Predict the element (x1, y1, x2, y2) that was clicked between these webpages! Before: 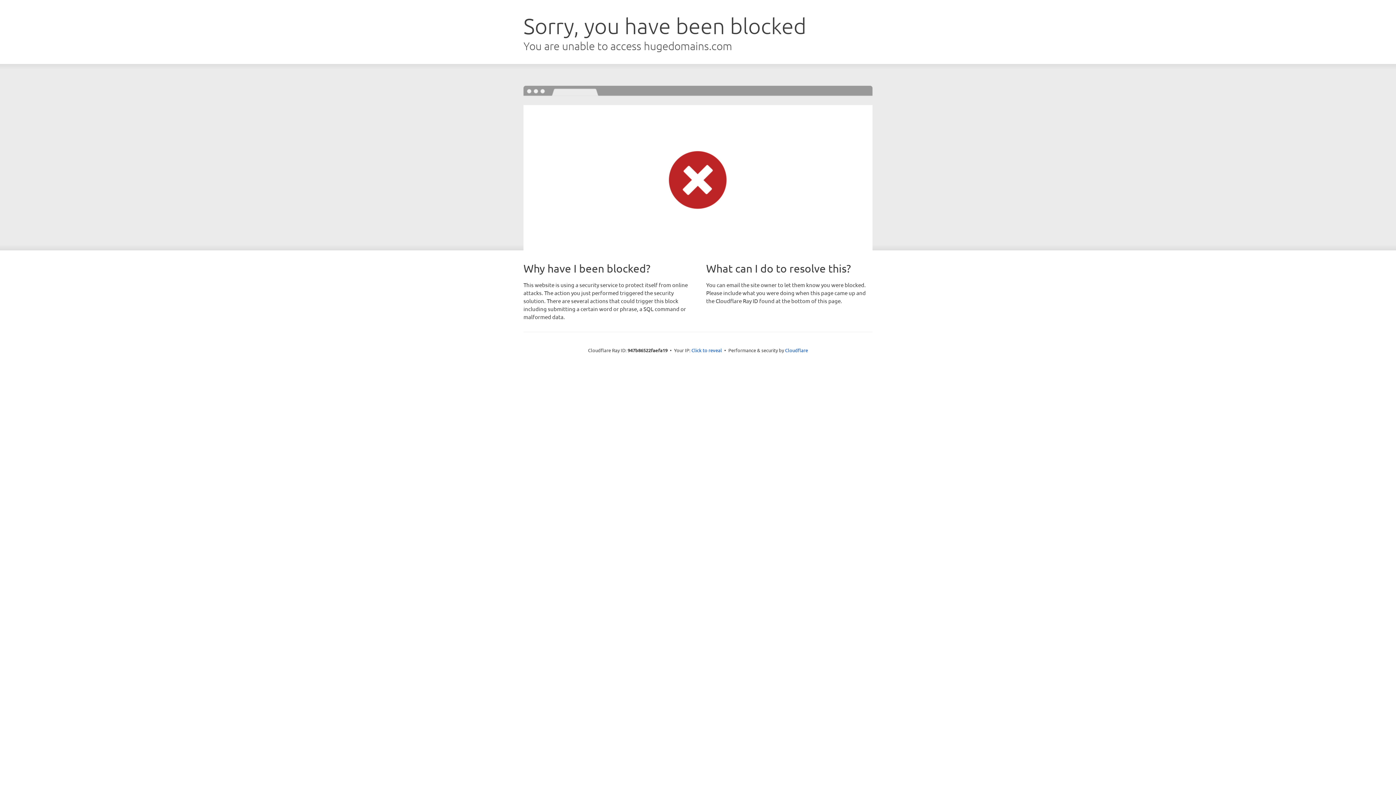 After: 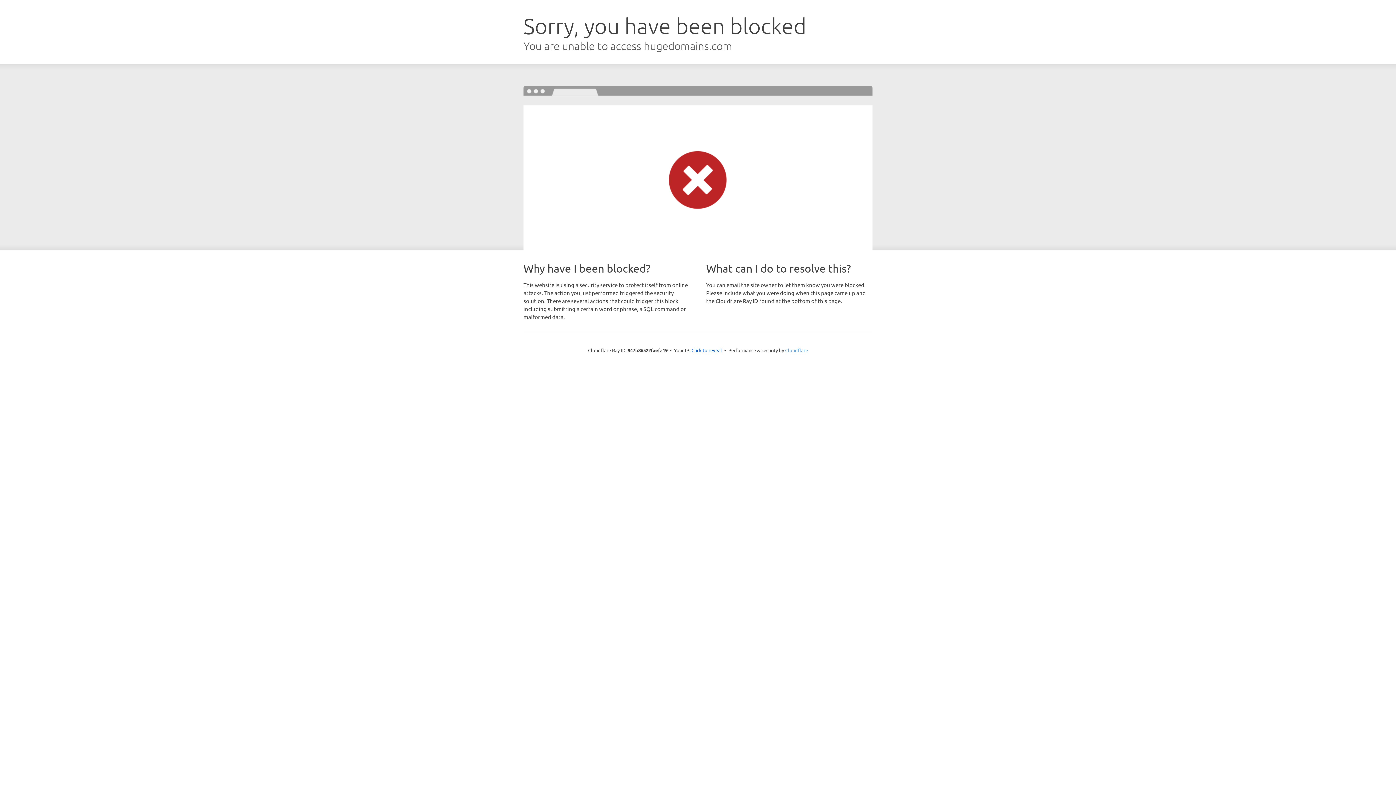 Action: label: Cloudflare bbox: (785, 347, 808, 353)